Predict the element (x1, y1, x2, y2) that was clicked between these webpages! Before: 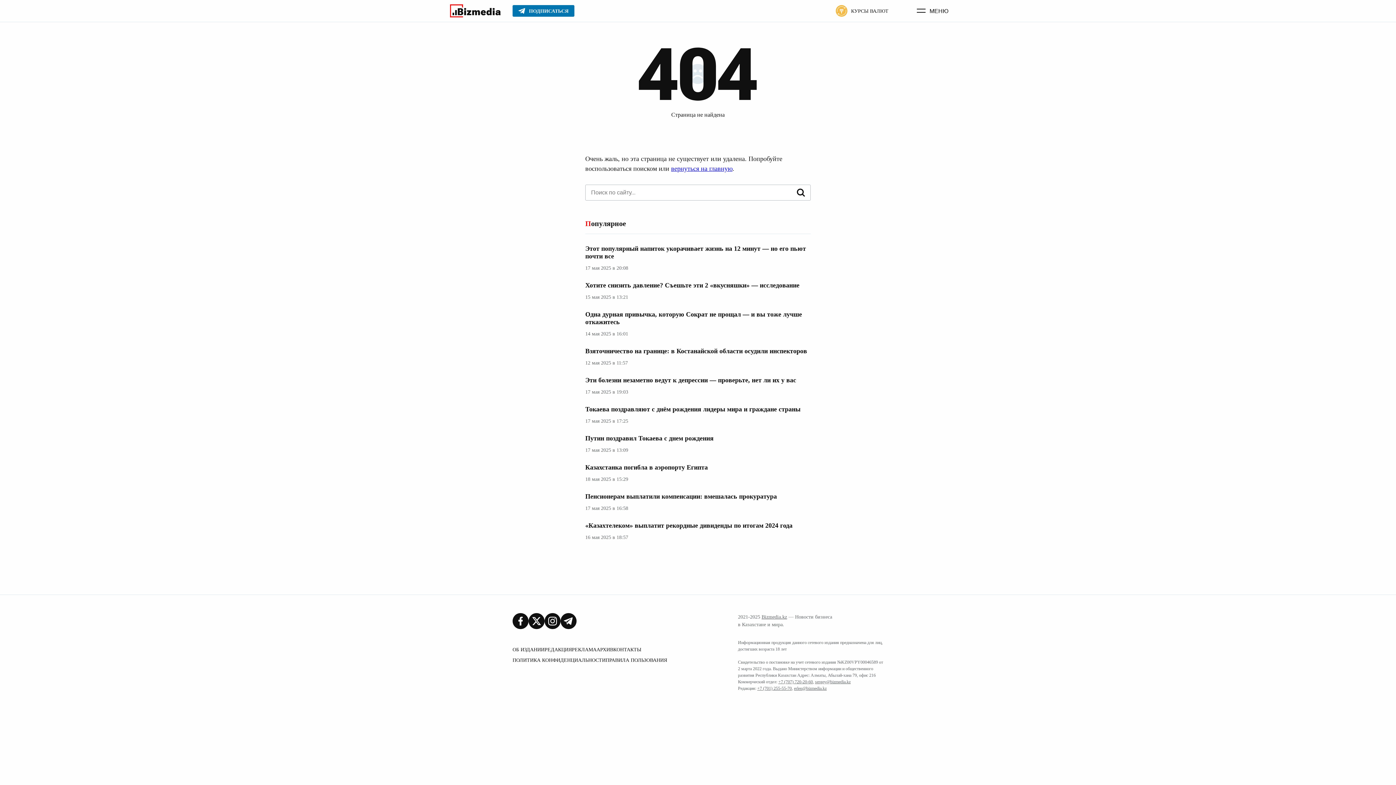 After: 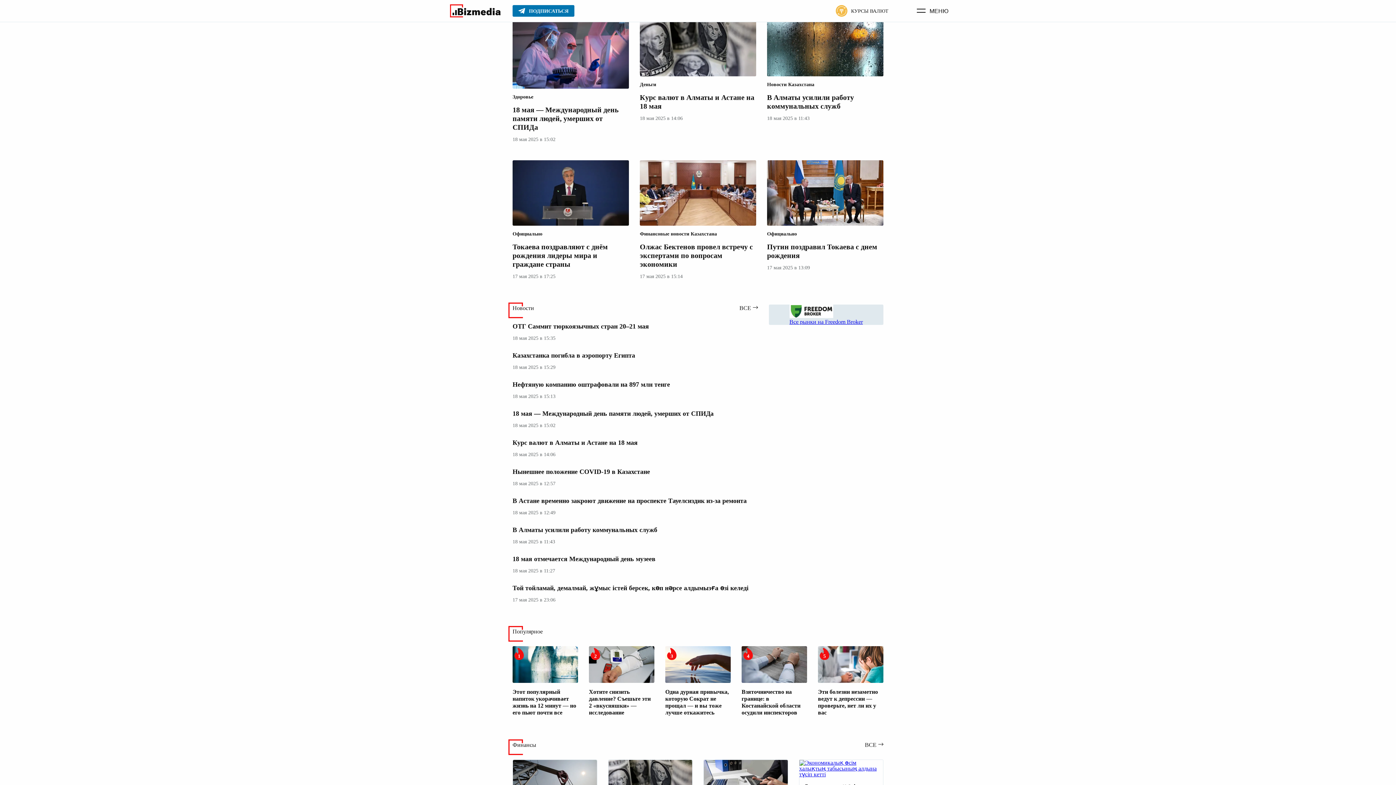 Action: bbox: (761, 614, 787, 620) label: Bizmedia.kz